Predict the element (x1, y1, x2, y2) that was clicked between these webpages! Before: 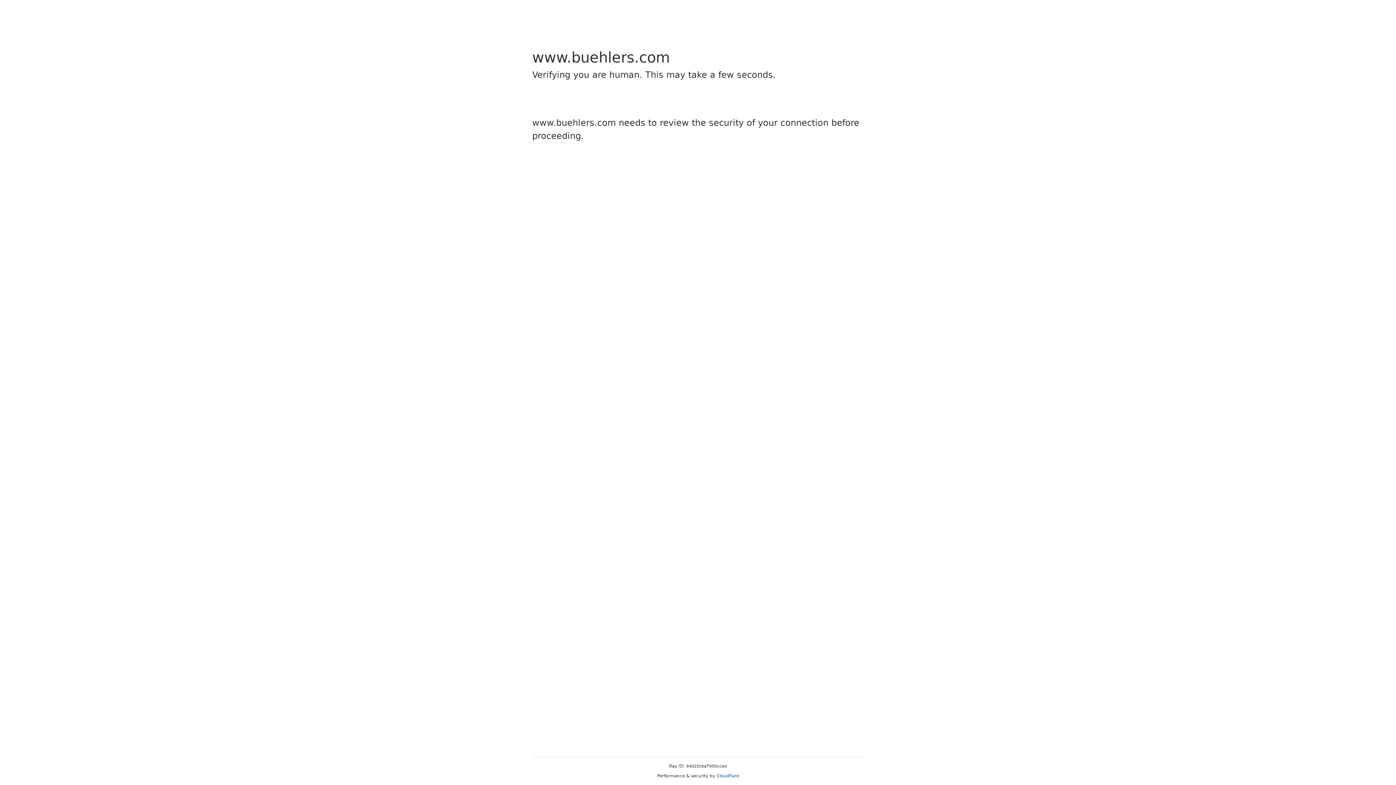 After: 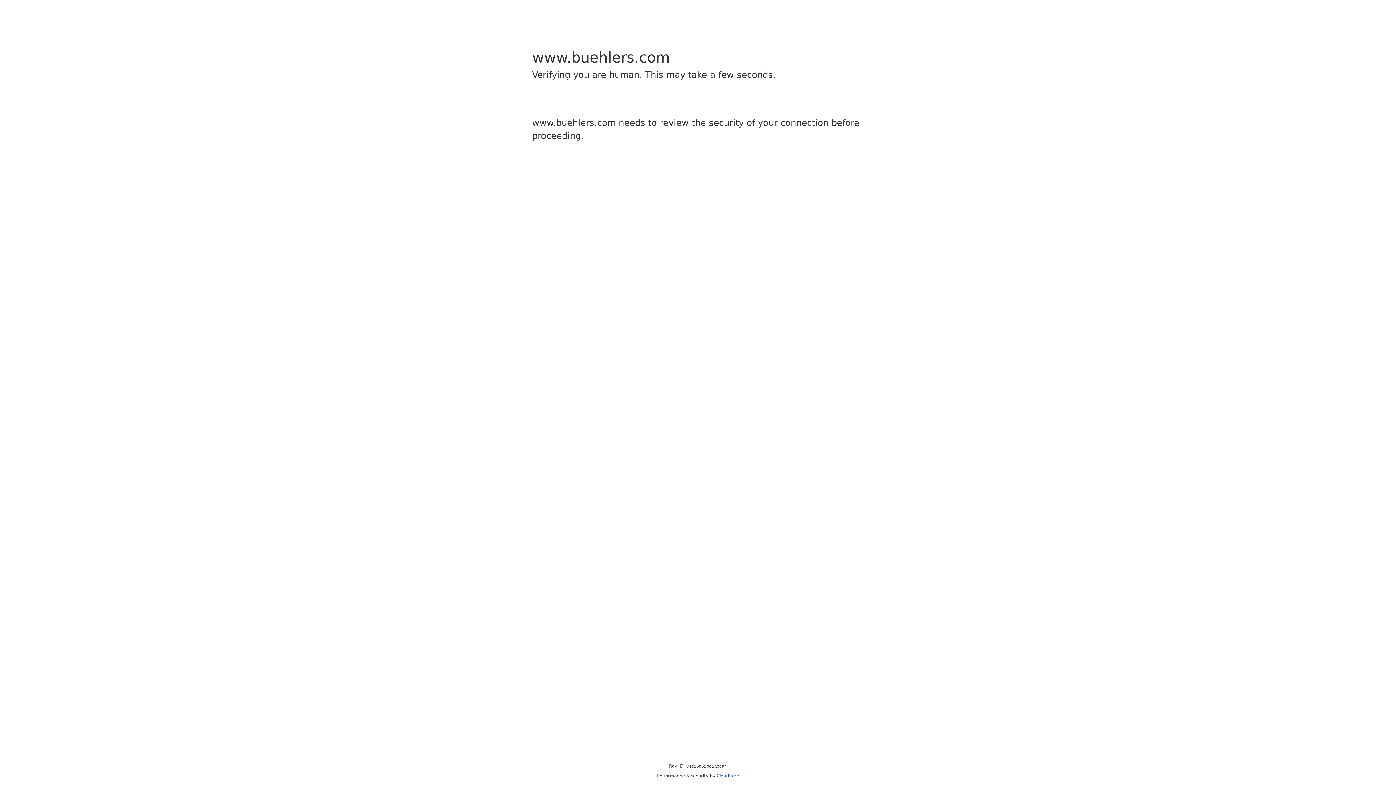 Action: label: Cloudflare bbox: (716, 773, 739, 778)